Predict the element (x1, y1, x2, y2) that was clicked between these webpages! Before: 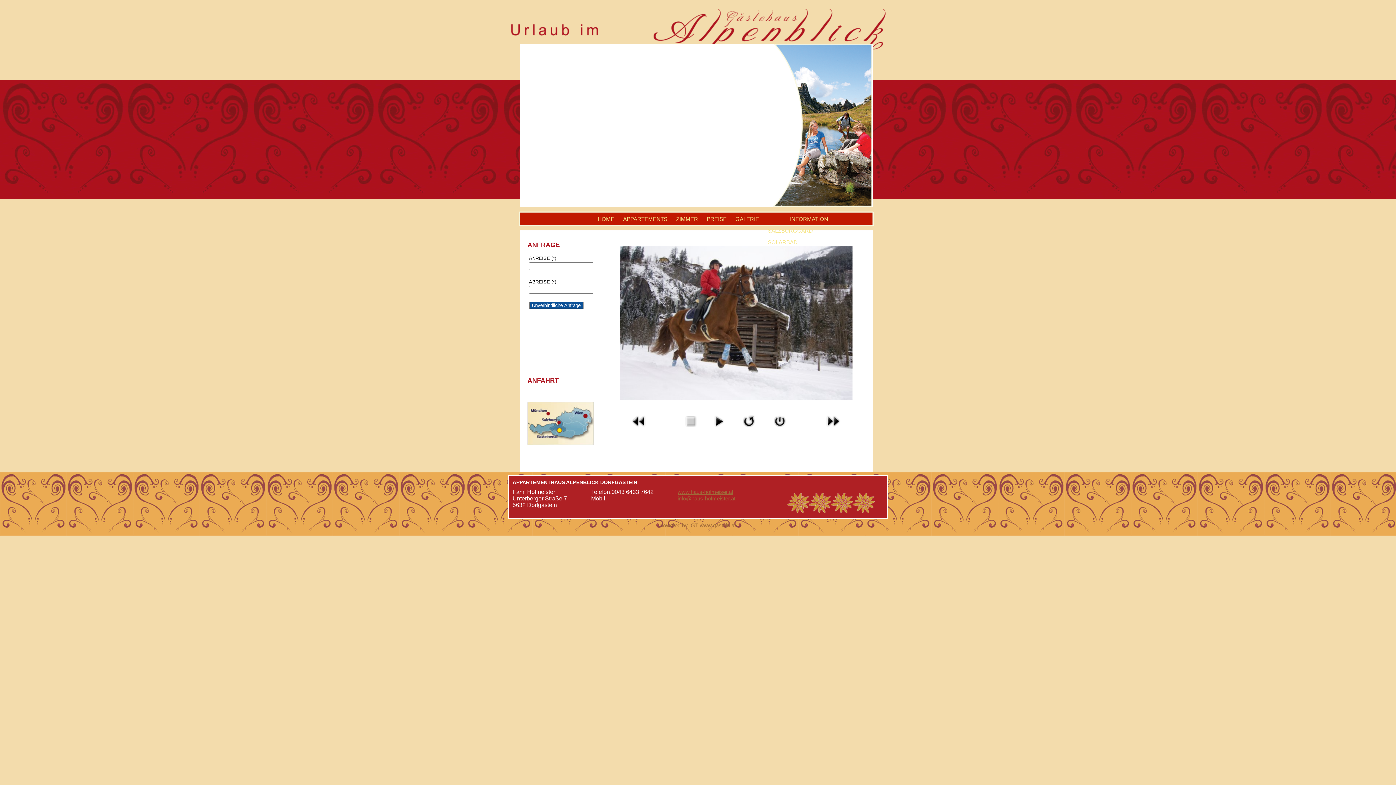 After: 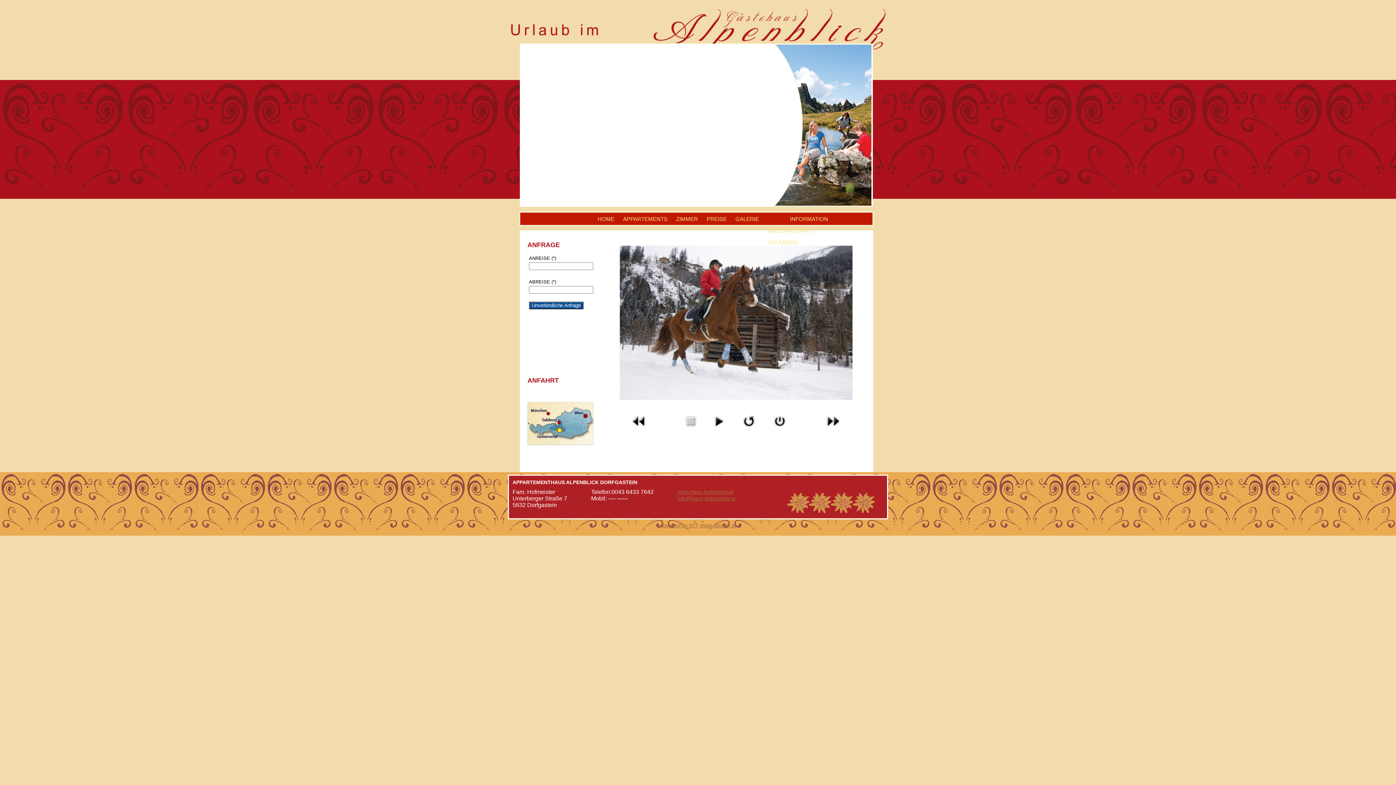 Action: bbox: (620, 394, 852, 401)